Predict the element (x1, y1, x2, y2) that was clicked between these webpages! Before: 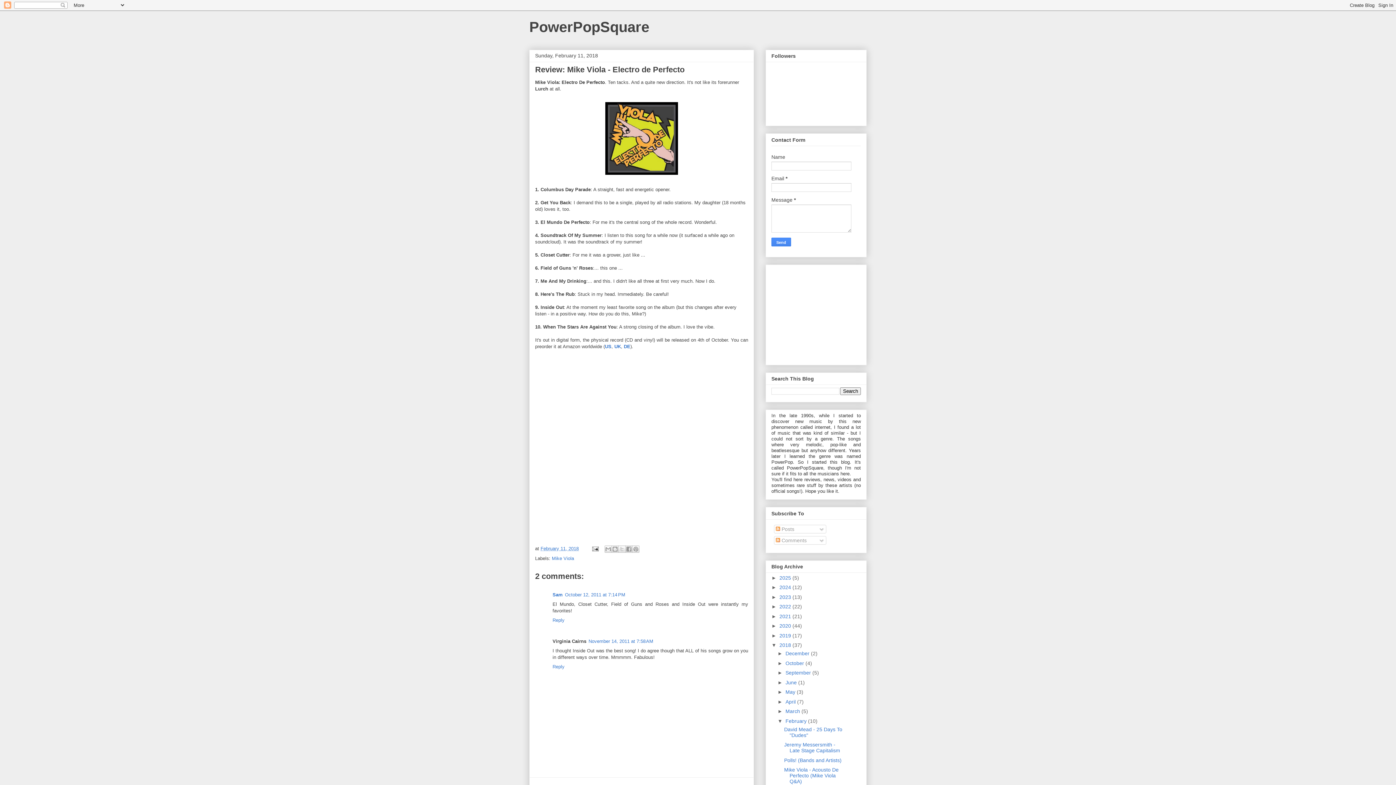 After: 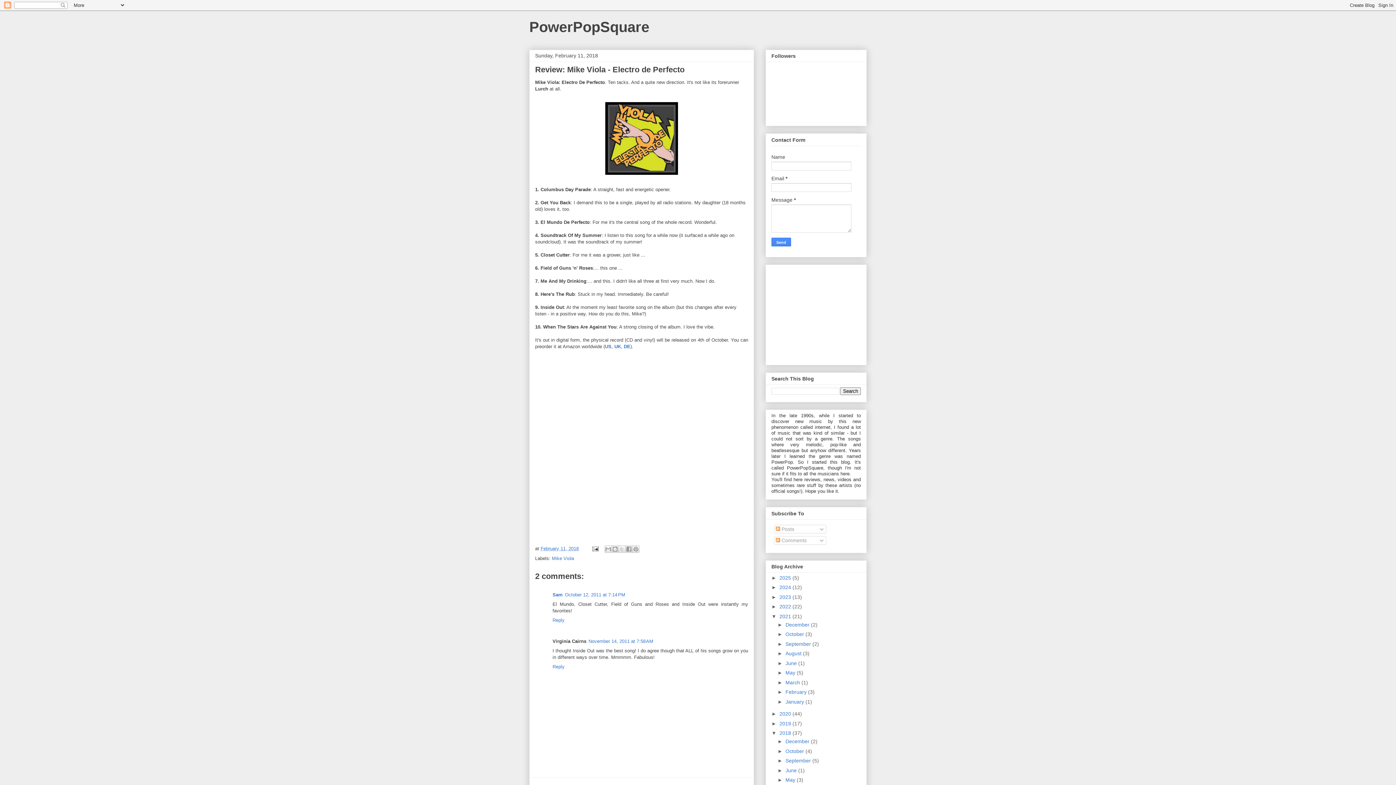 Action: bbox: (771, 613, 779, 619) label: ►  